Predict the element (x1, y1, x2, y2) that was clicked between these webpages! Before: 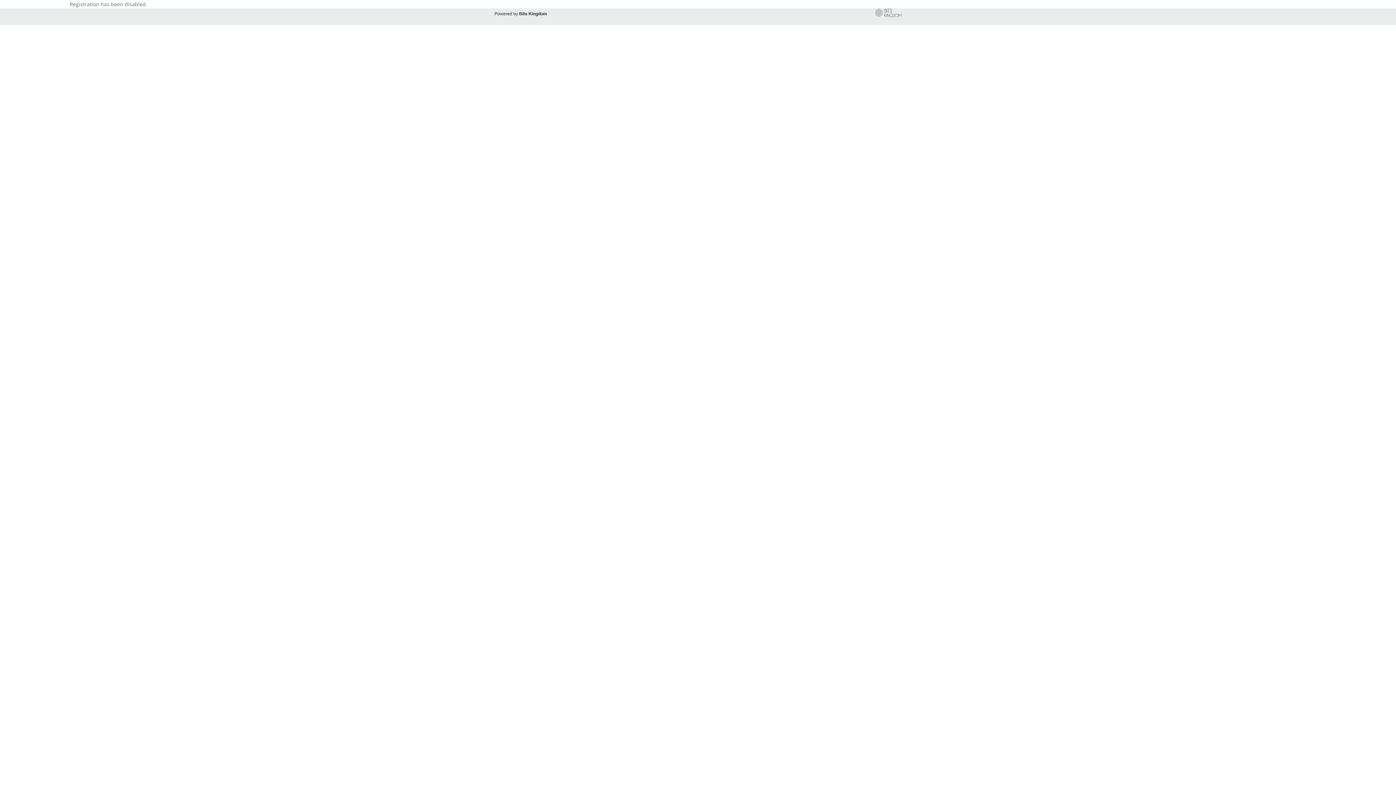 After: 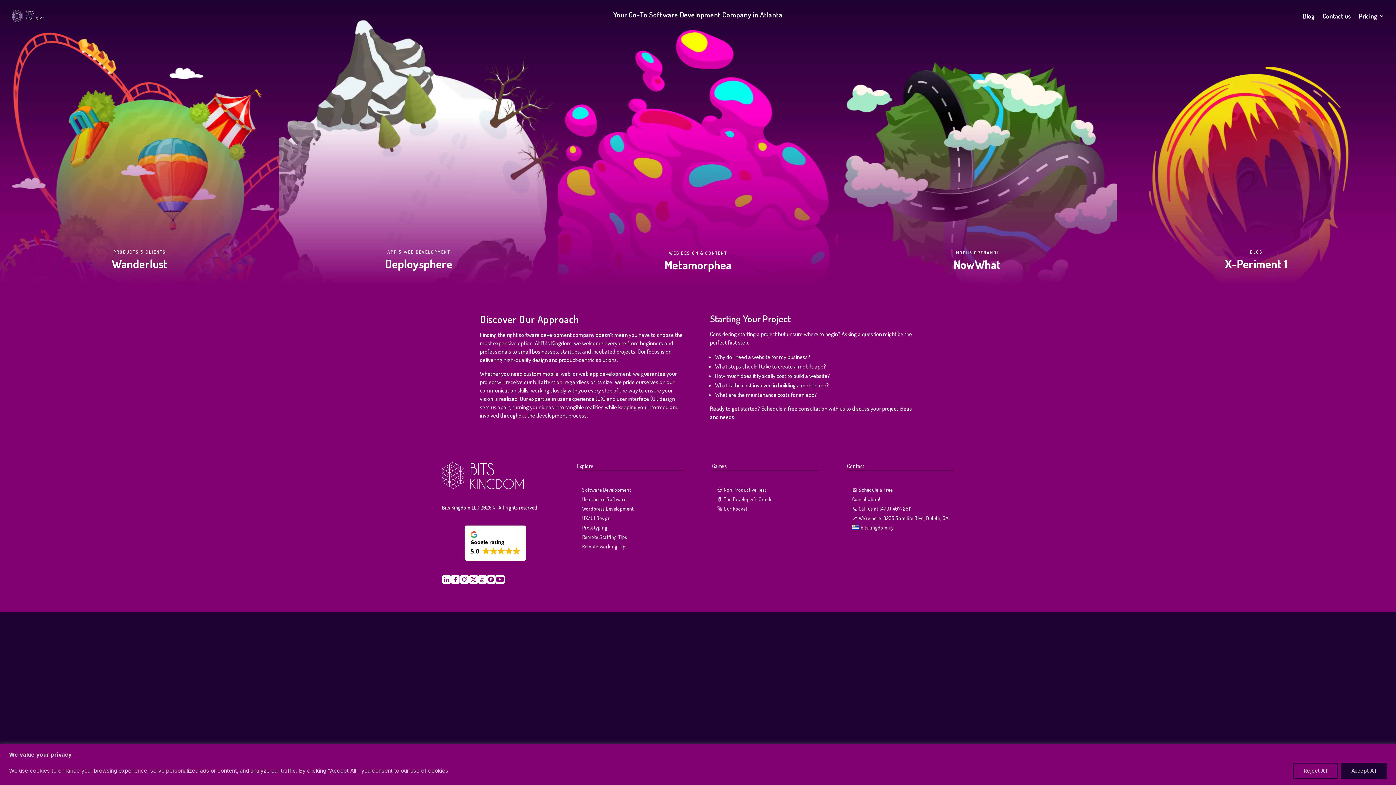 Action: bbox: (875, 8, 901, 19)